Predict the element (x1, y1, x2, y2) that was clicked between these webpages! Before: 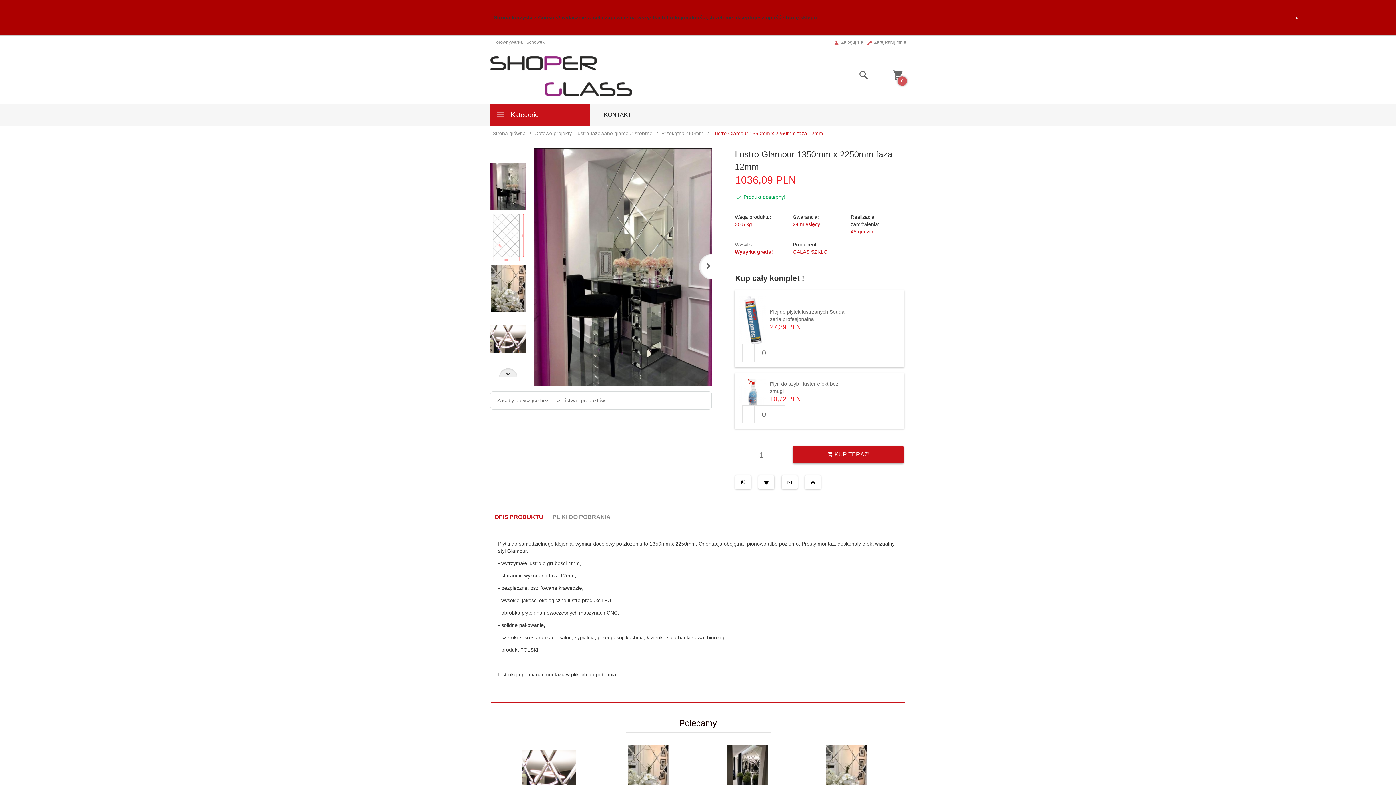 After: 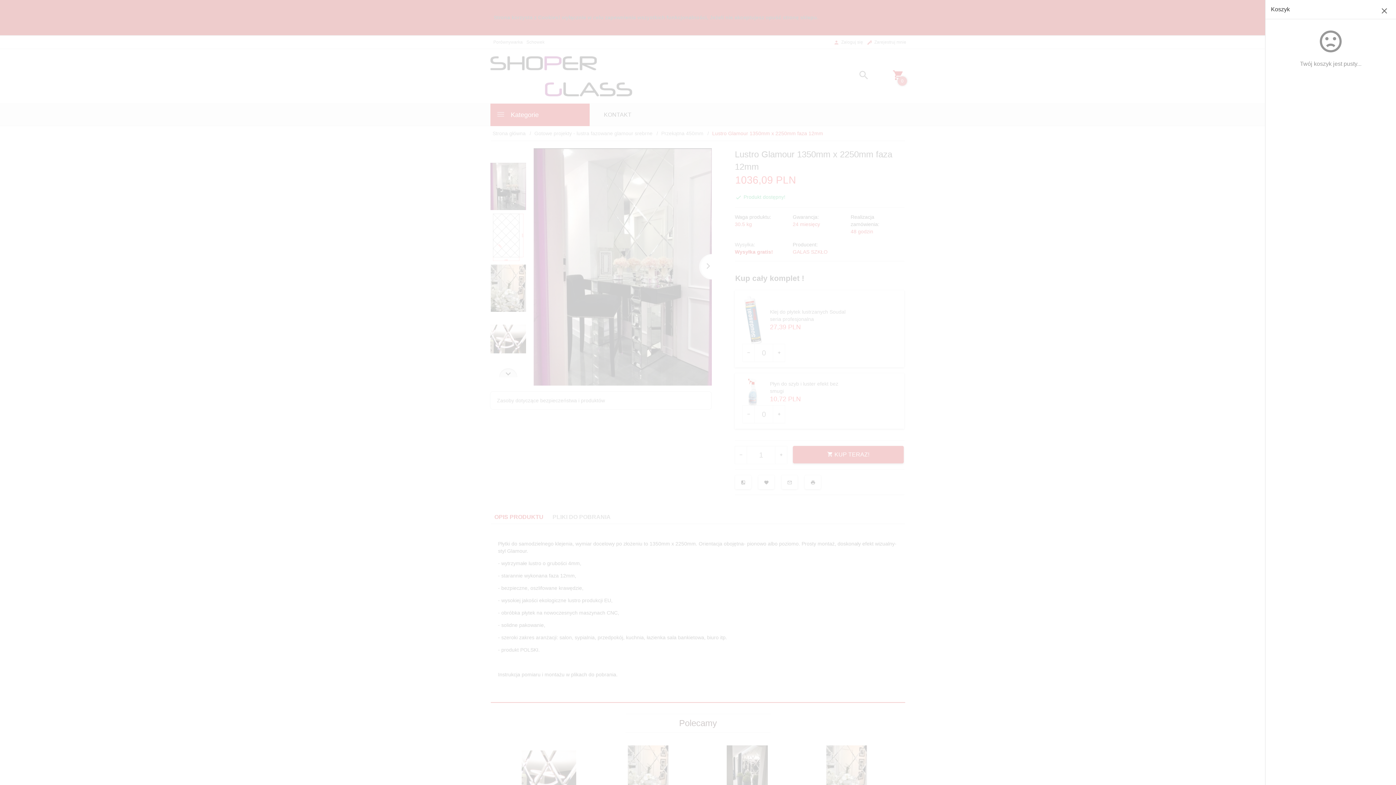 Action: label: 0 bbox: (892, 76, 904, 82)